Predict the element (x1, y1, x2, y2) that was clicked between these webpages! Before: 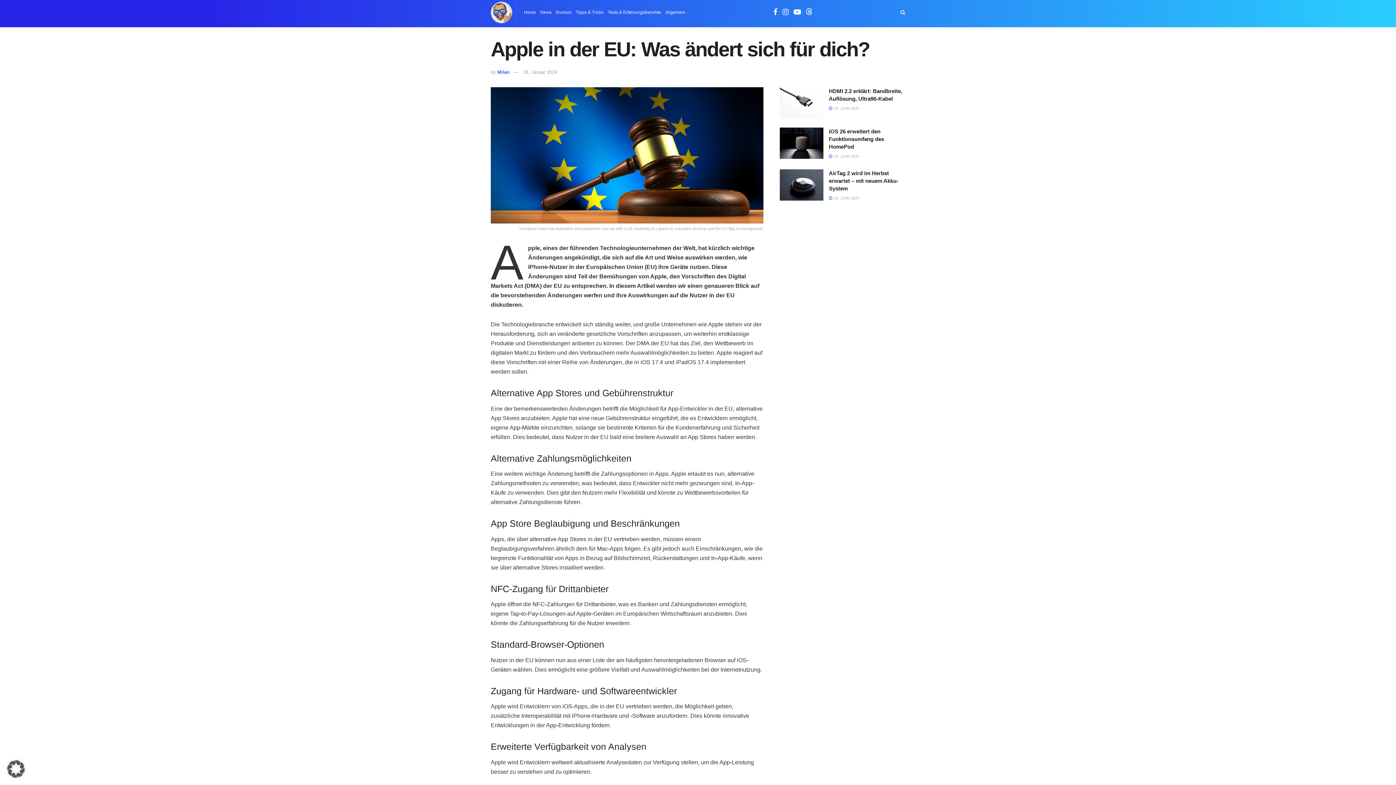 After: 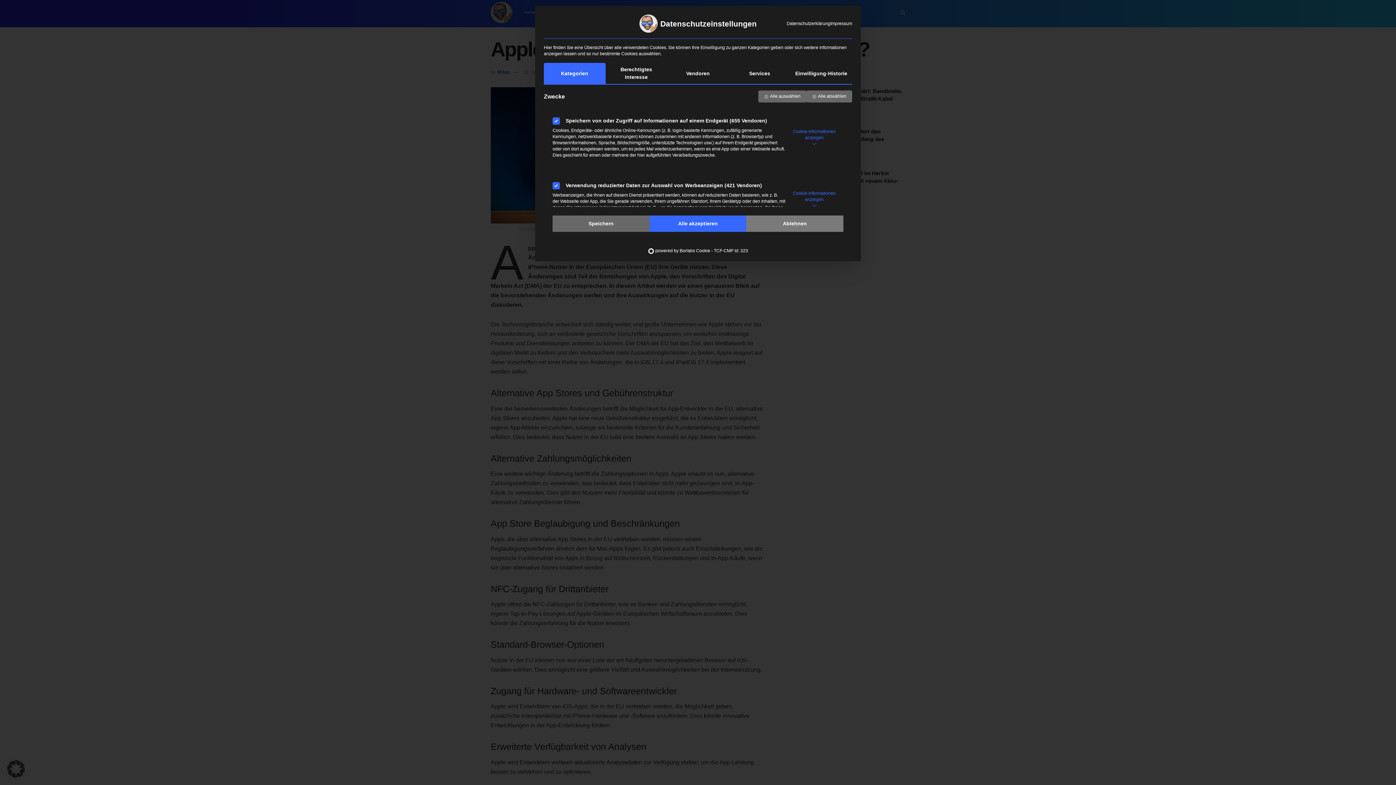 Action: label: Dialog Datenschutz-Präferenz öffnen bbox: (0, 753, 32, 785)